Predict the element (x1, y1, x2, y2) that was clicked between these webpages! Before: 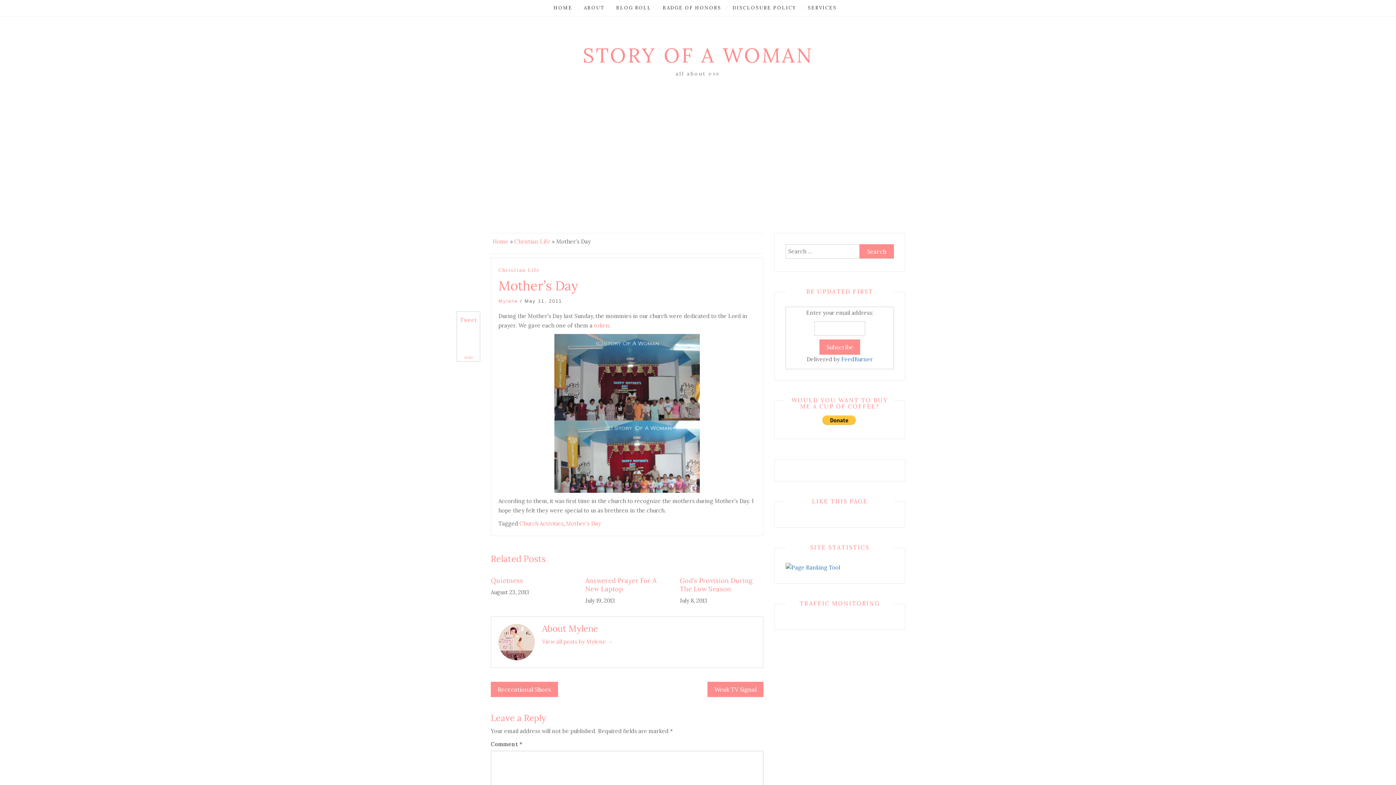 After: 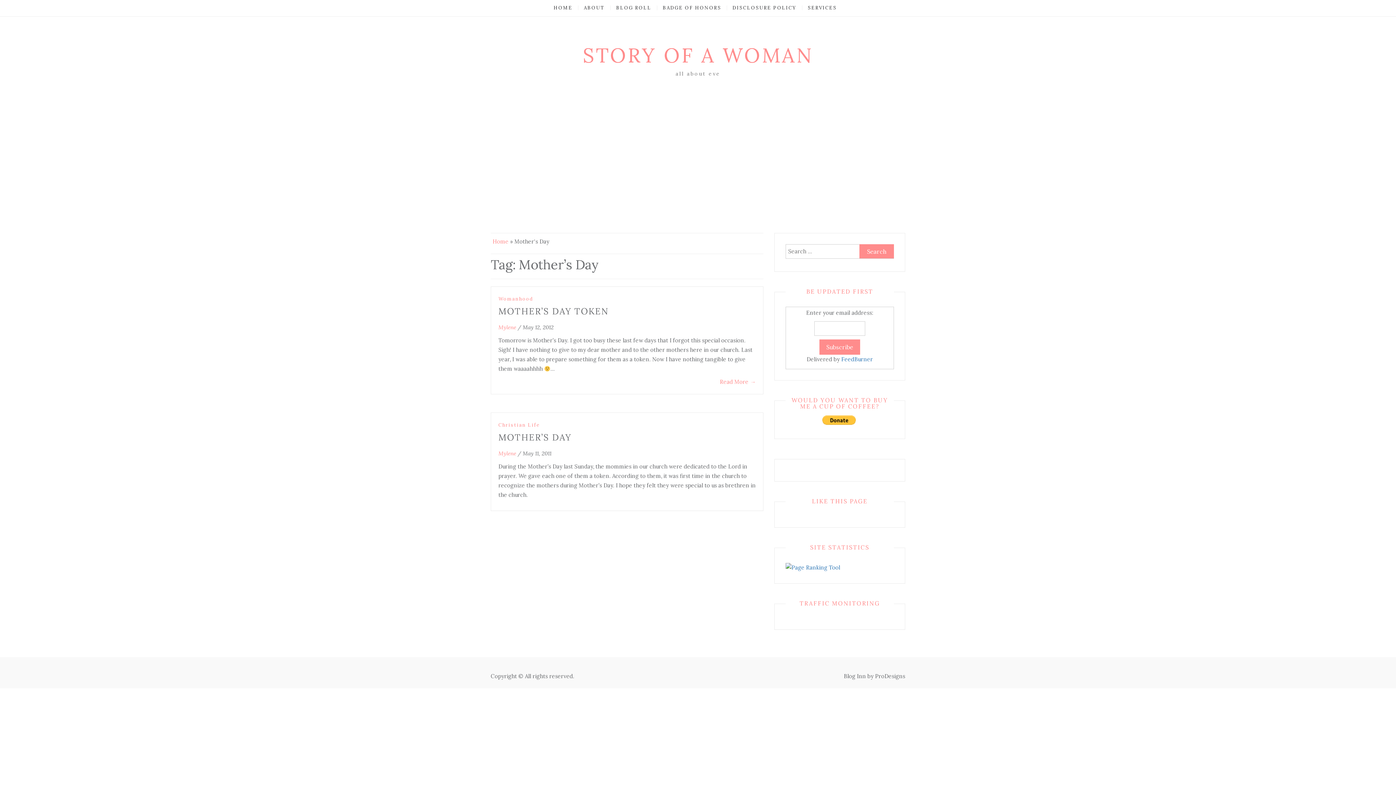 Action: label: Mother's Day bbox: (566, 520, 601, 527)